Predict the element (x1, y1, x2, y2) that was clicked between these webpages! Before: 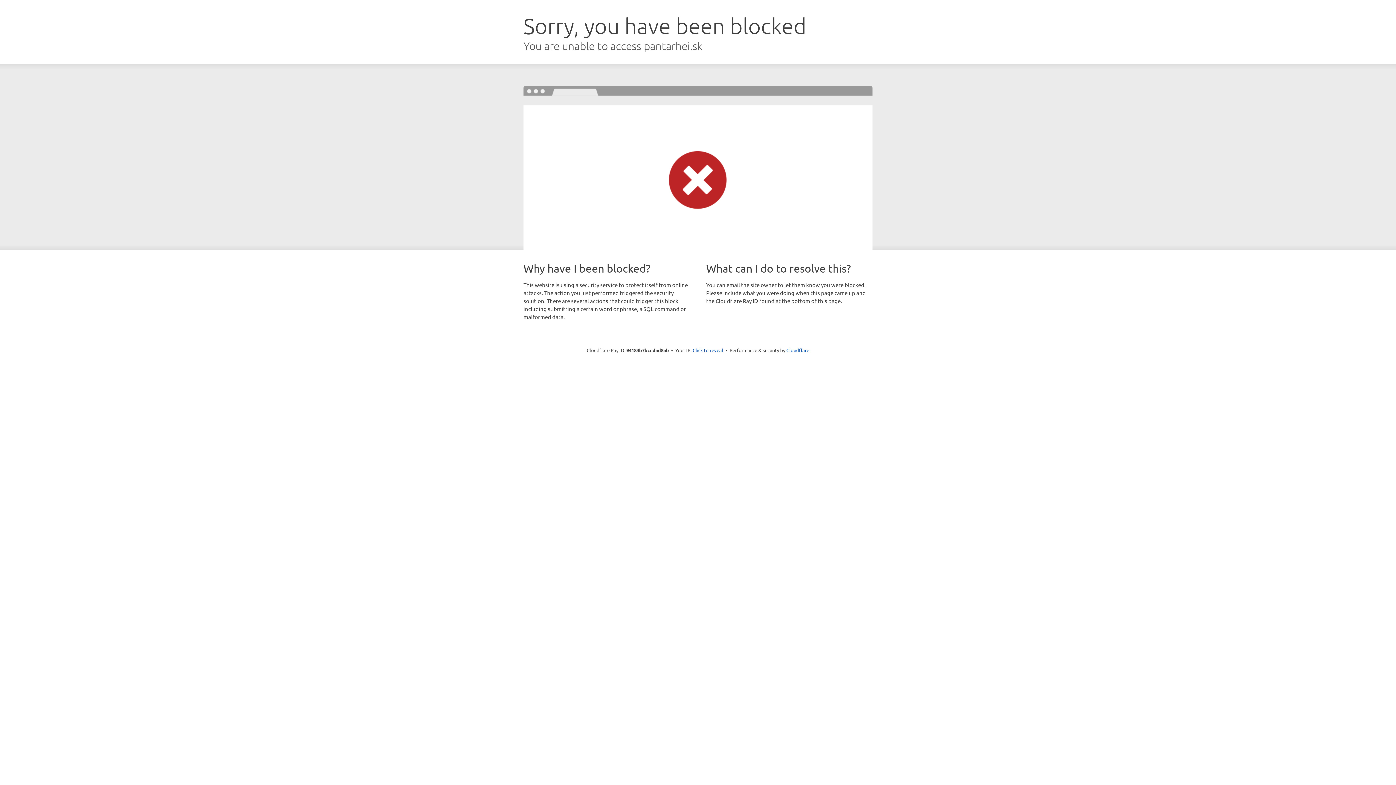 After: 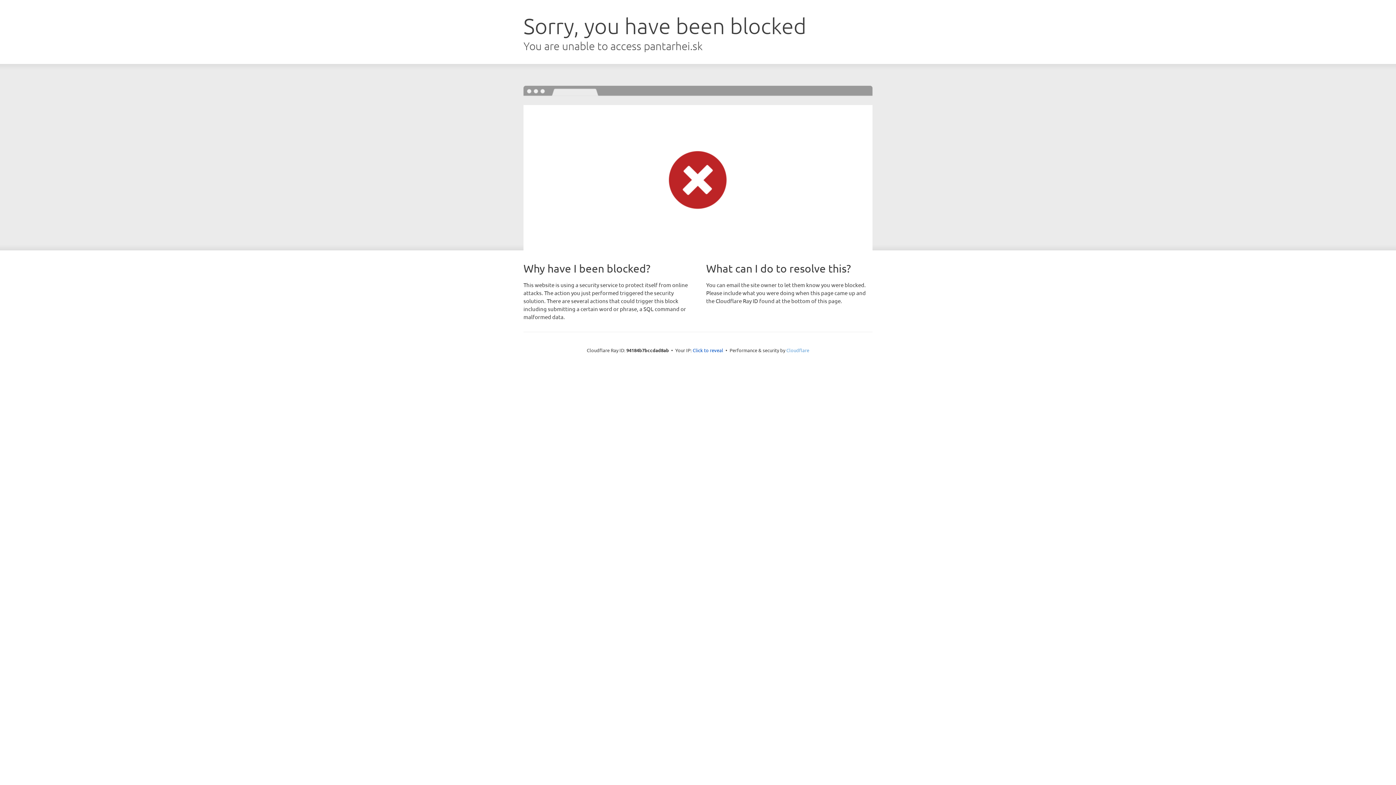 Action: label: Cloudflare bbox: (786, 347, 809, 353)